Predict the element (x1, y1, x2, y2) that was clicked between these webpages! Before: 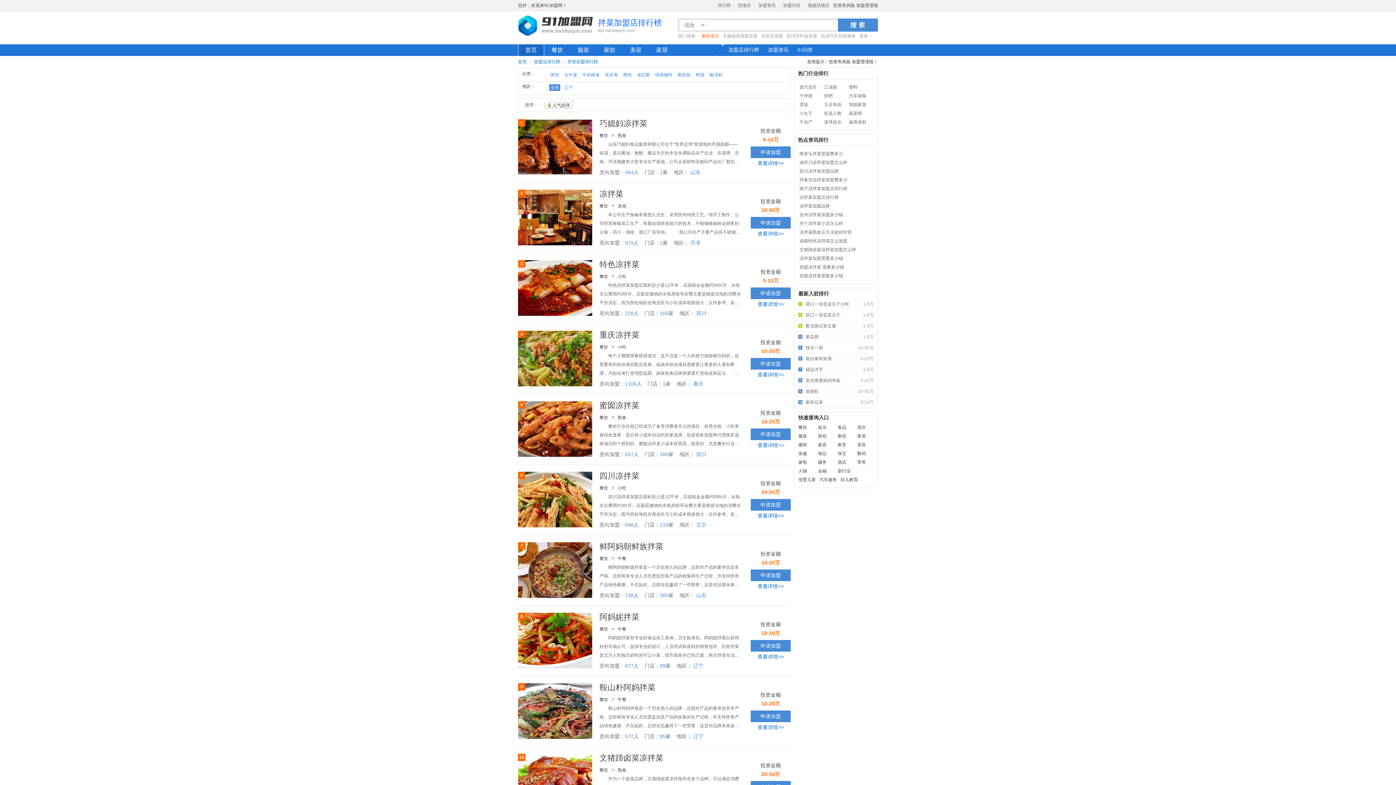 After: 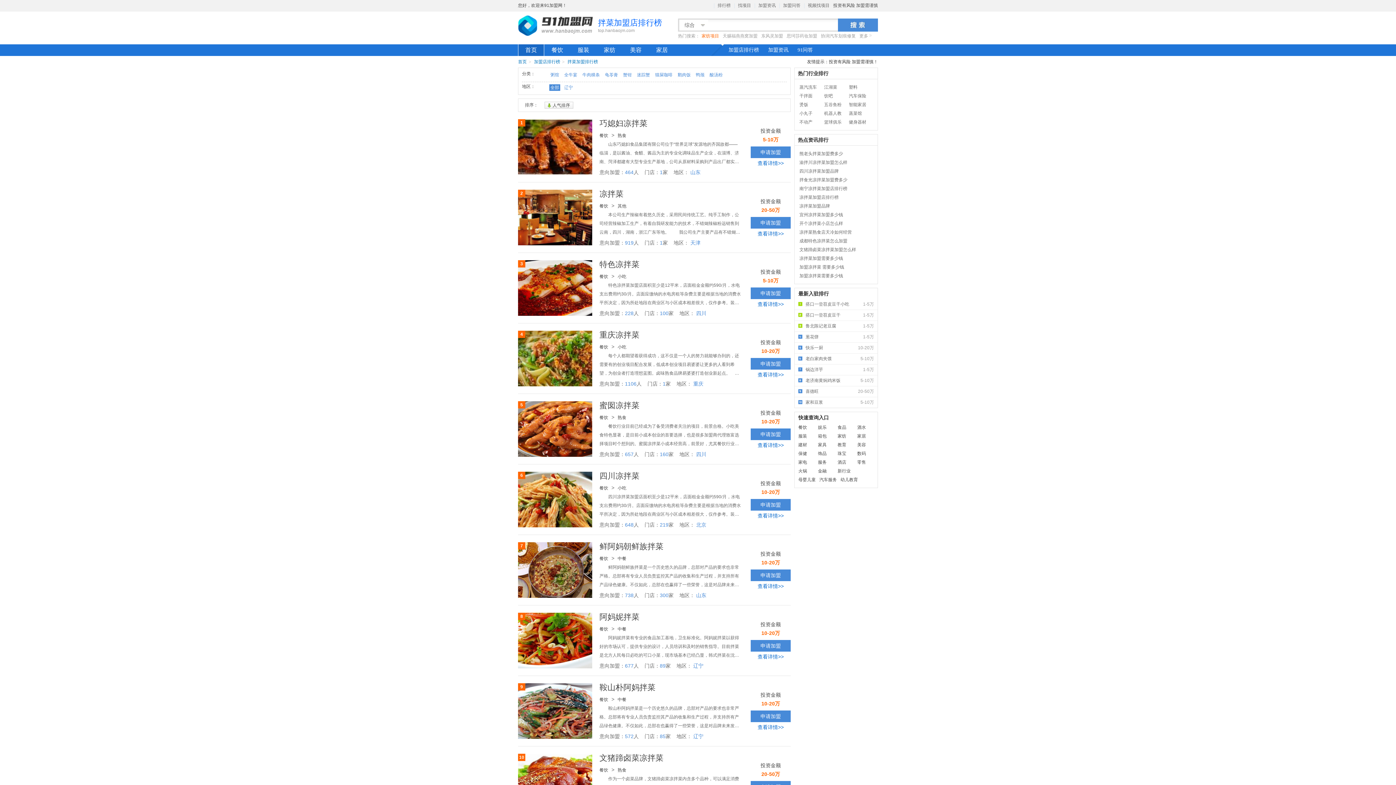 Action: bbox: (750, 228, 790, 238) label: 查看详情>>